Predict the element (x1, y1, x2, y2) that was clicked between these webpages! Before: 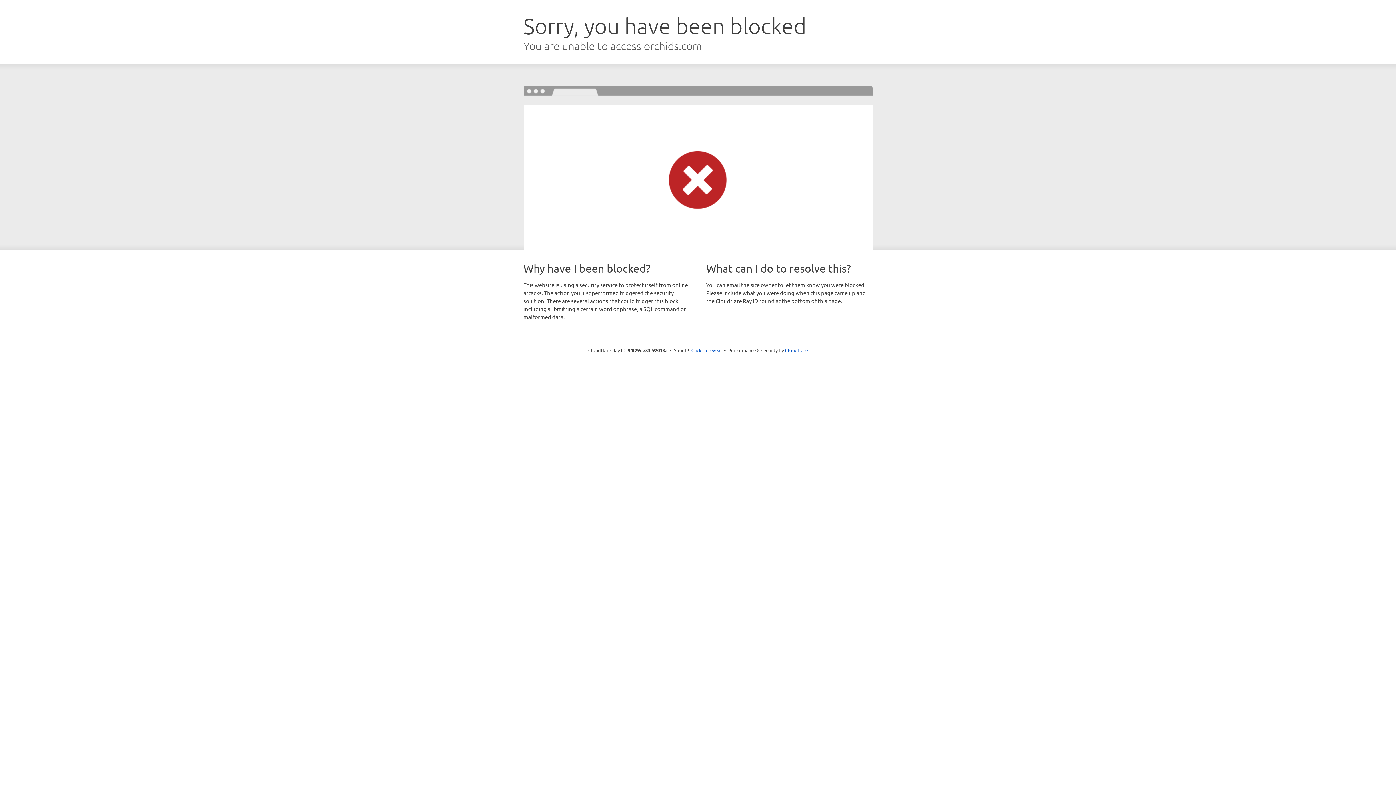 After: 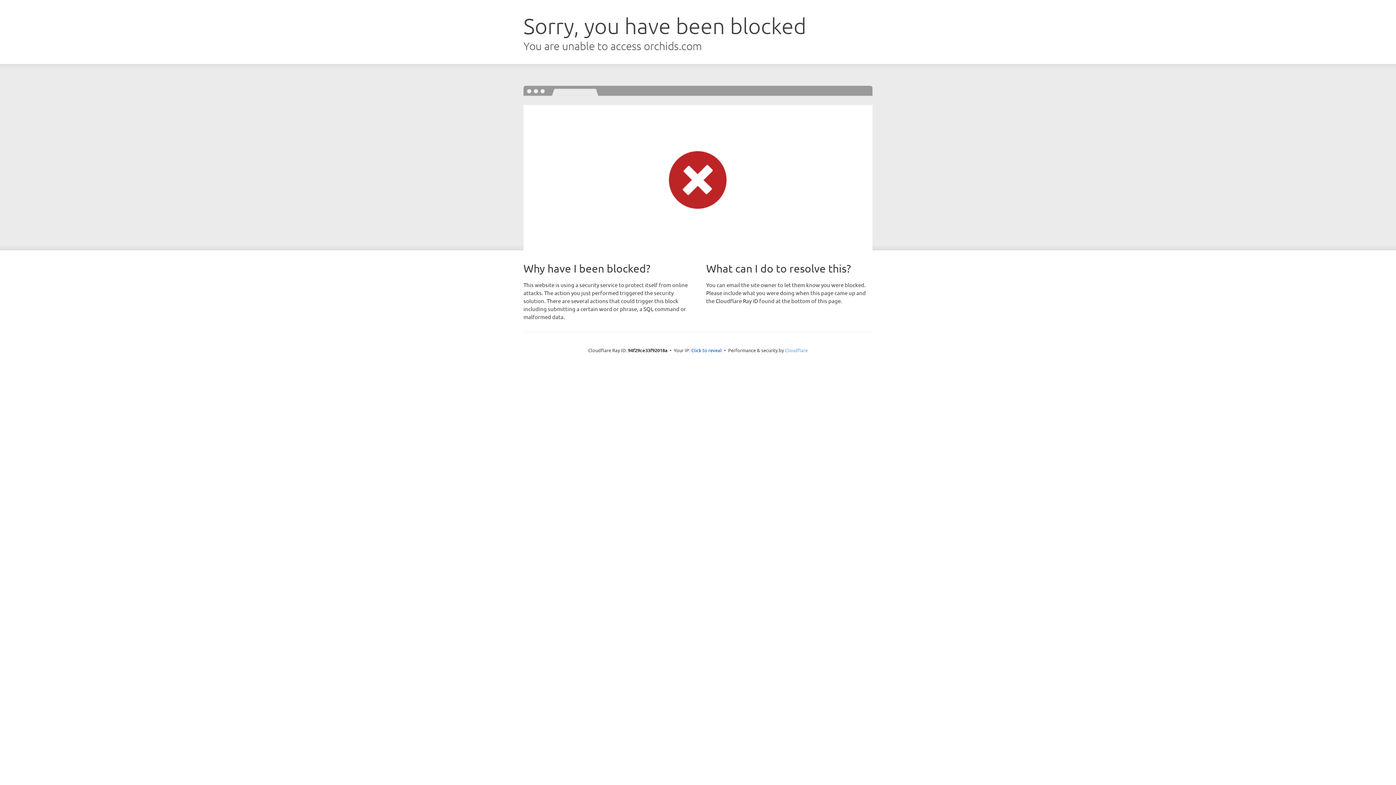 Action: label: Cloudflare bbox: (785, 347, 808, 353)